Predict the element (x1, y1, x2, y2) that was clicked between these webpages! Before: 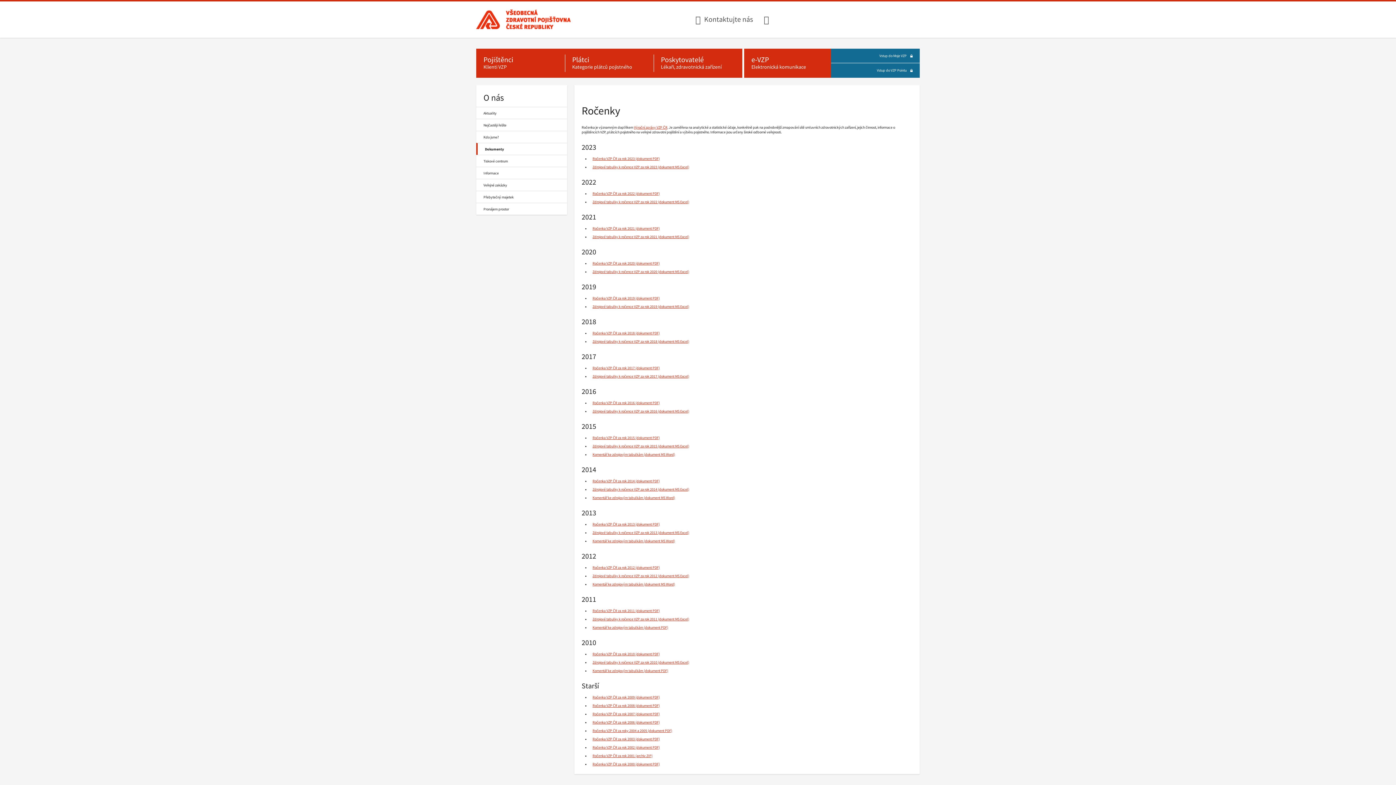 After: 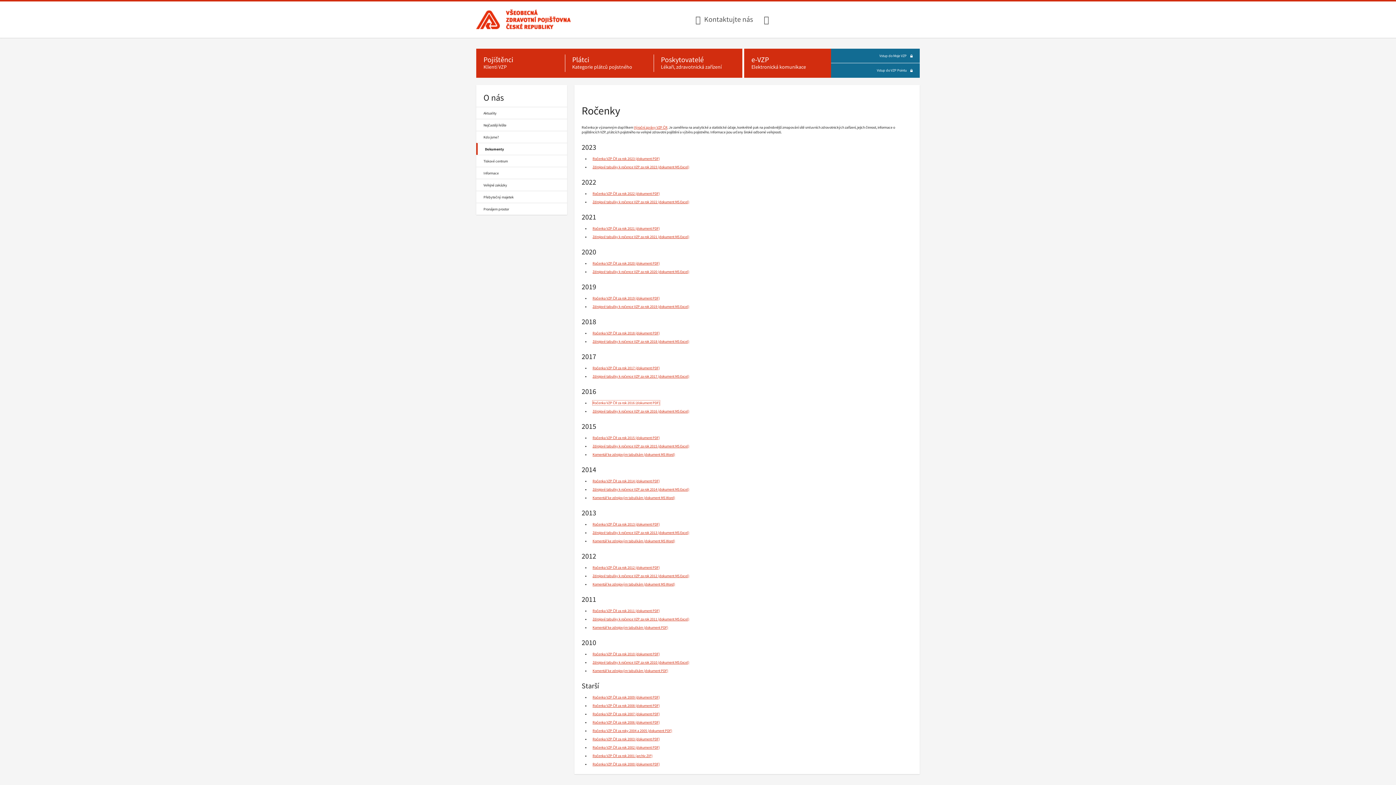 Action: bbox: (592, 400, 660, 405) label: Ročenka VZP ČR za rok 2016